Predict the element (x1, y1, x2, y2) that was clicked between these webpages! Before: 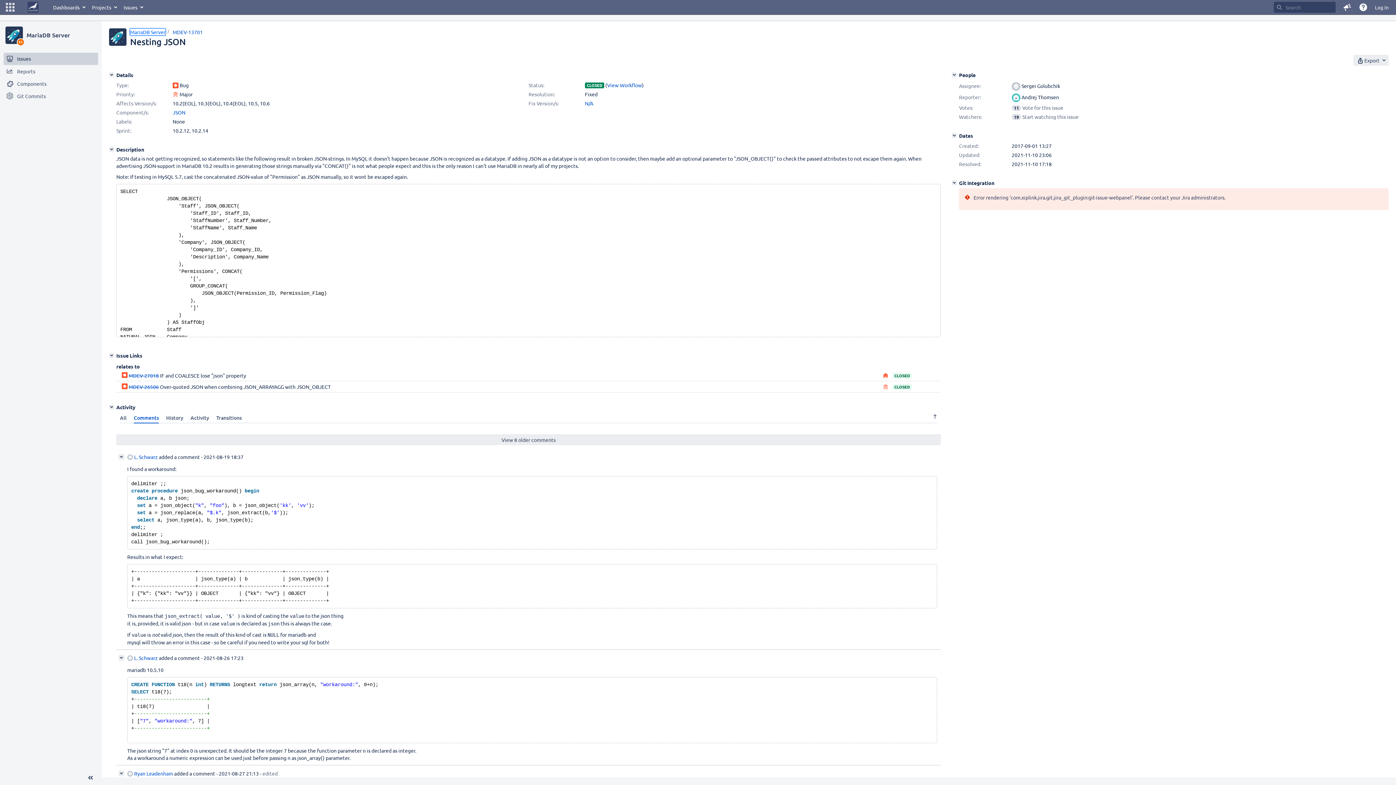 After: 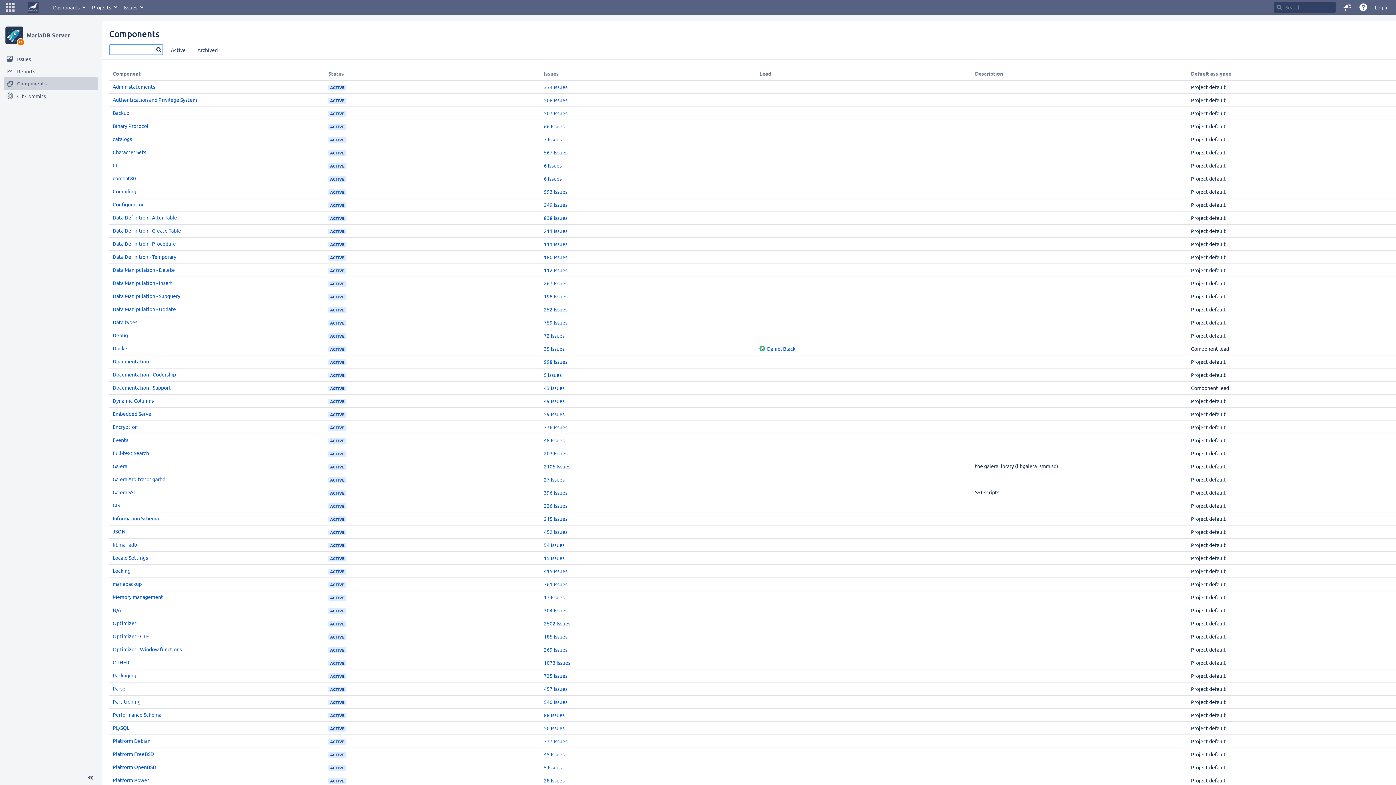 Action: bbox: (3, 77, 98, 89) label: Components